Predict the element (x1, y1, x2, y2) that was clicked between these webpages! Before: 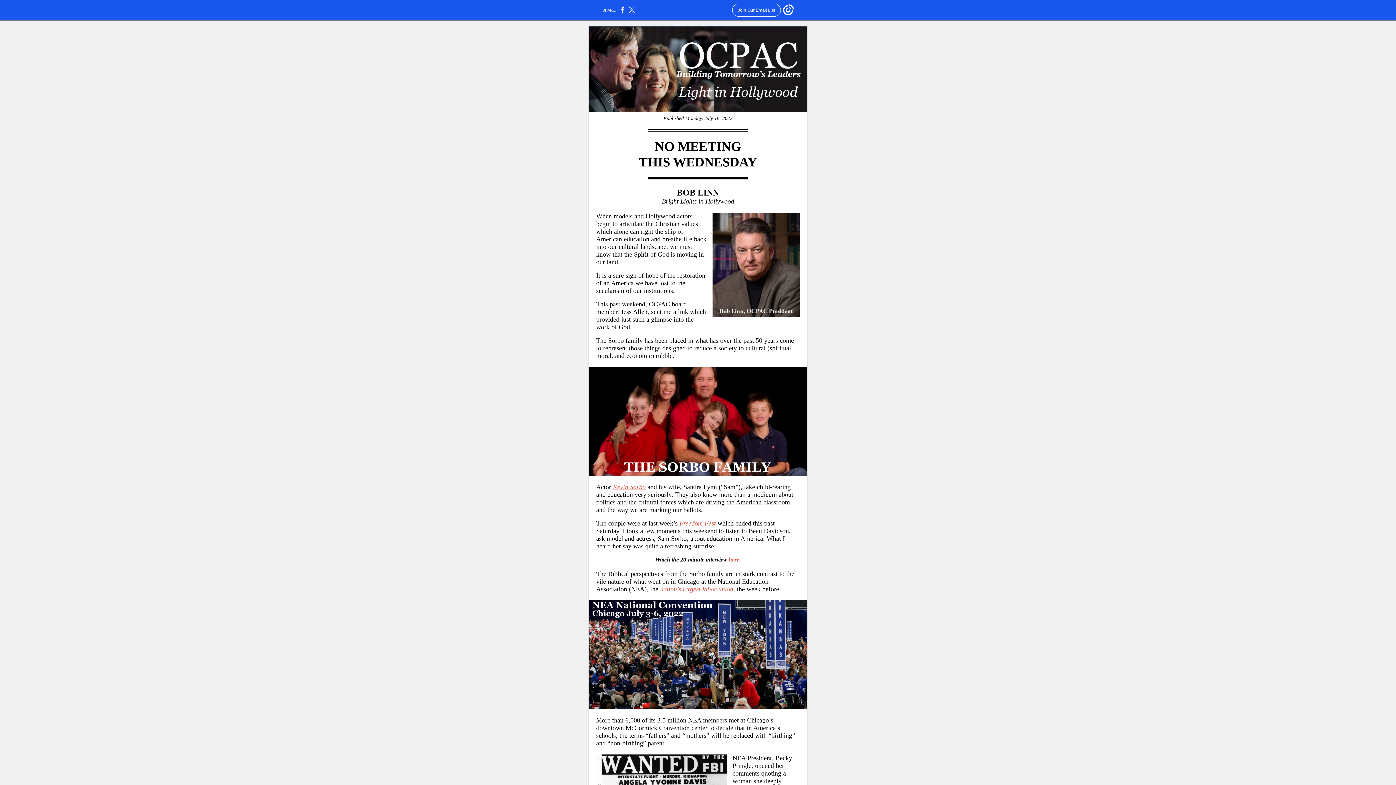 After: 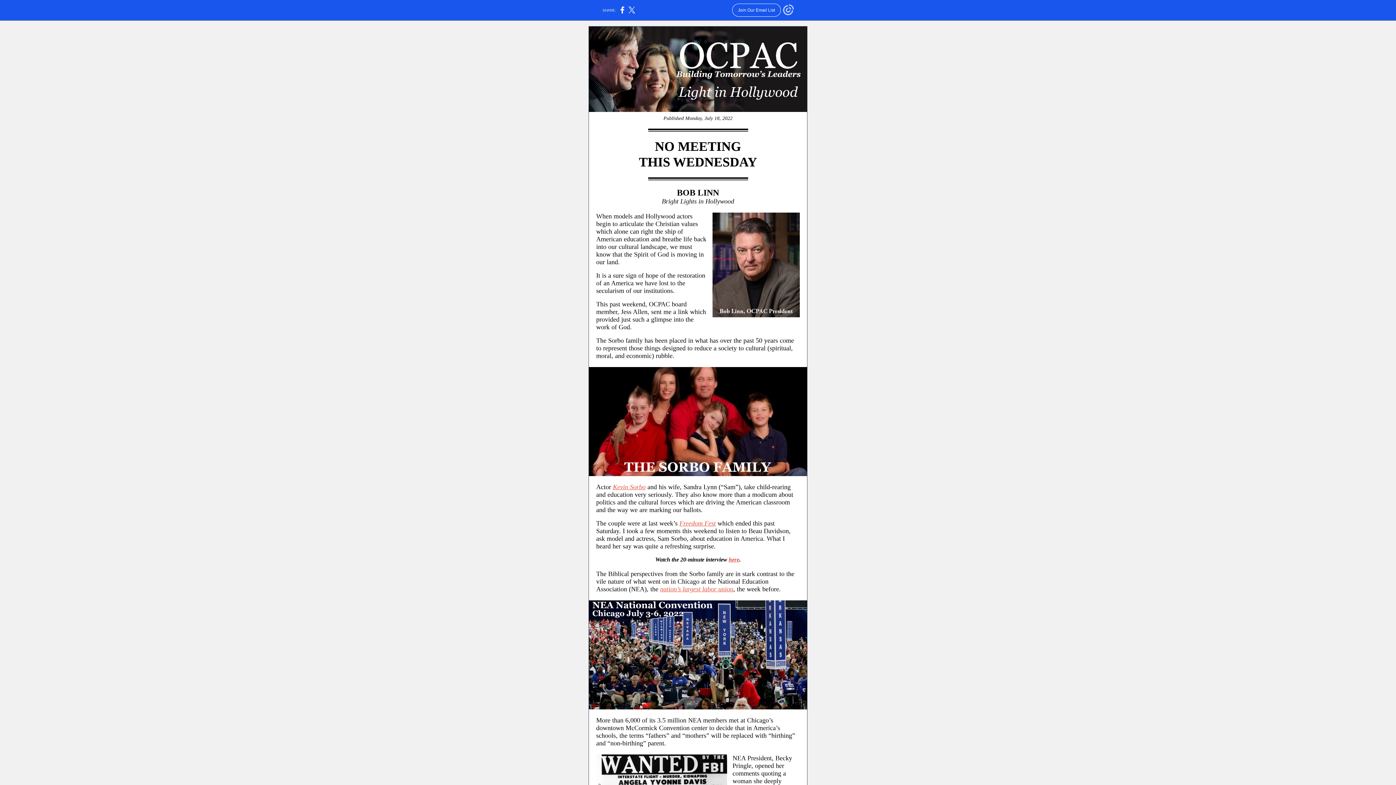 Action: bbox: (783, 12, 794, 16)